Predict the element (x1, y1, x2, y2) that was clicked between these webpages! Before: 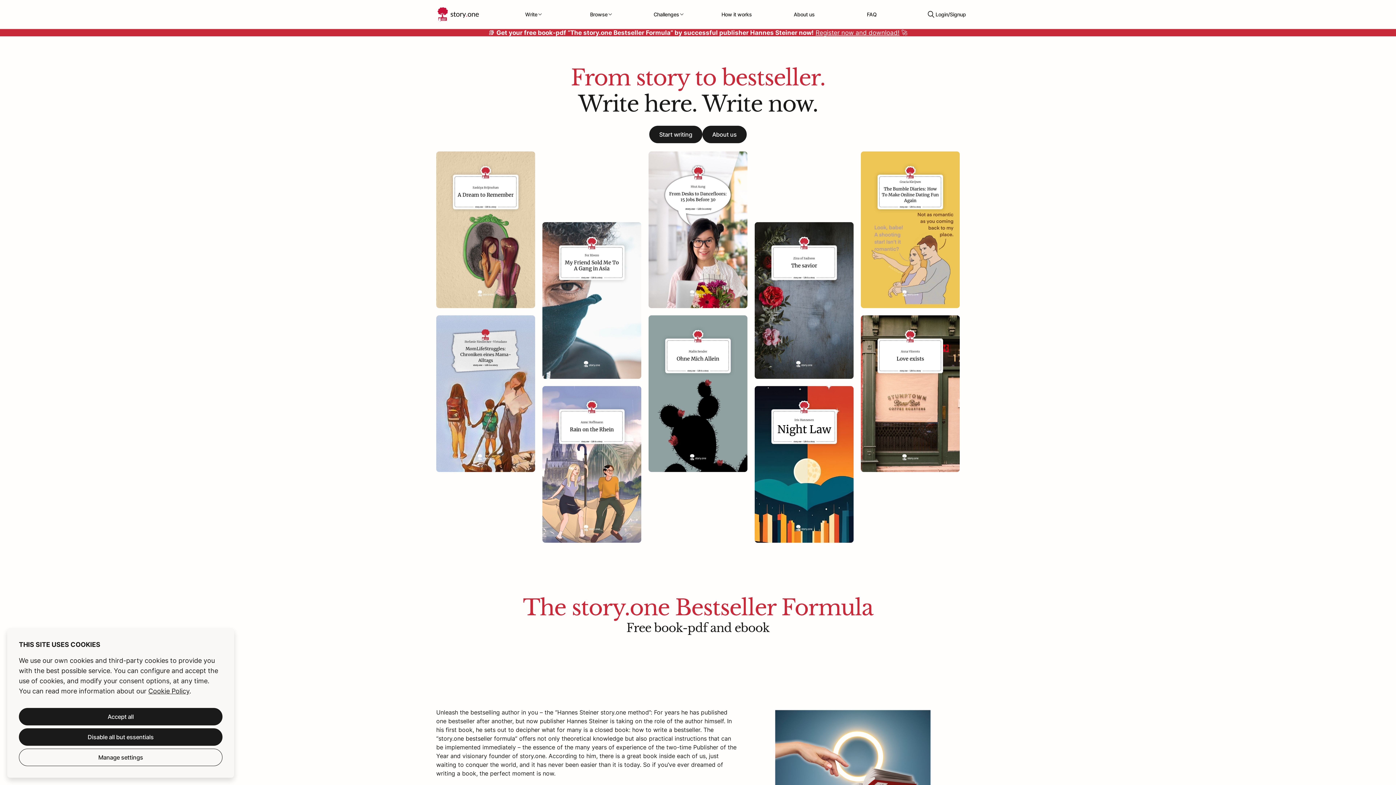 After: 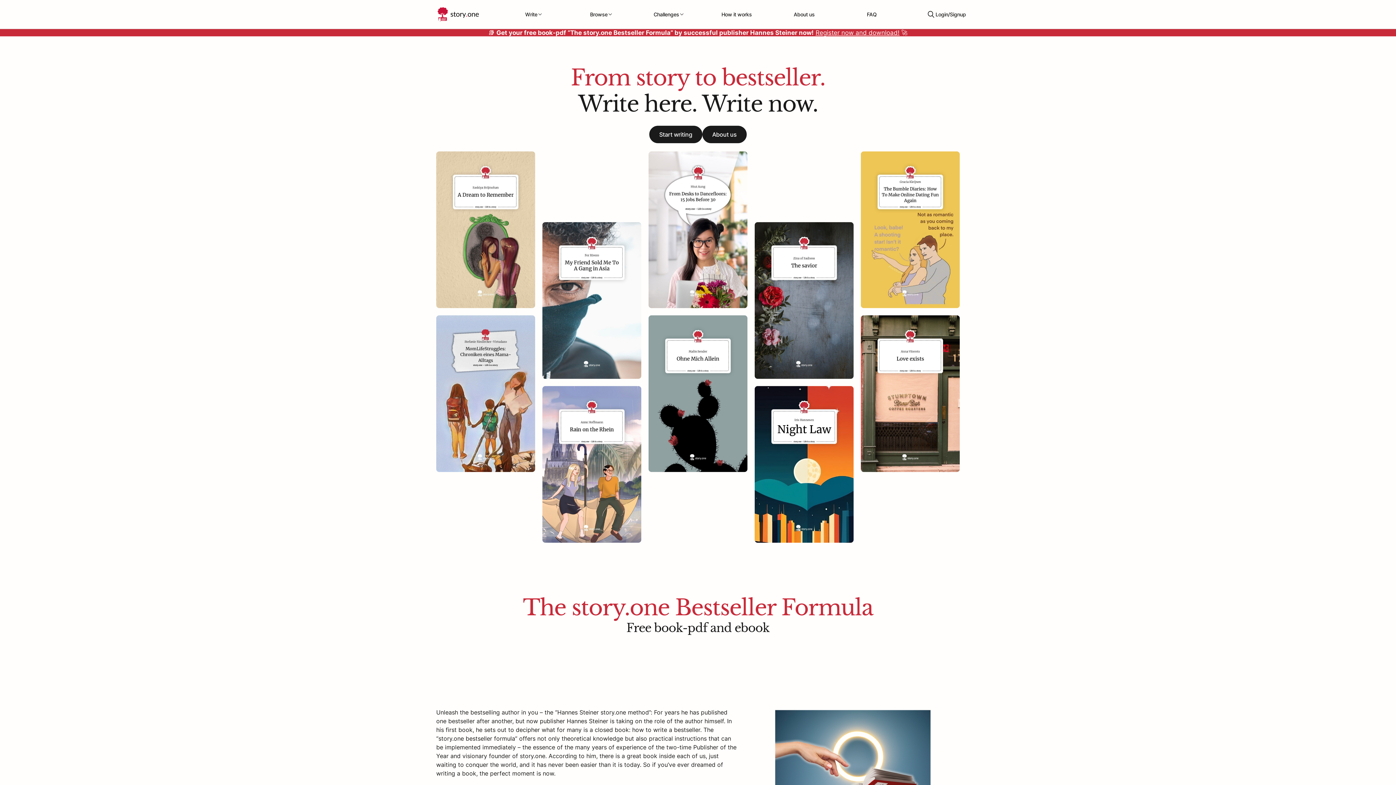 Action: label: Accept all bbox: (18, 708, 222, 725)